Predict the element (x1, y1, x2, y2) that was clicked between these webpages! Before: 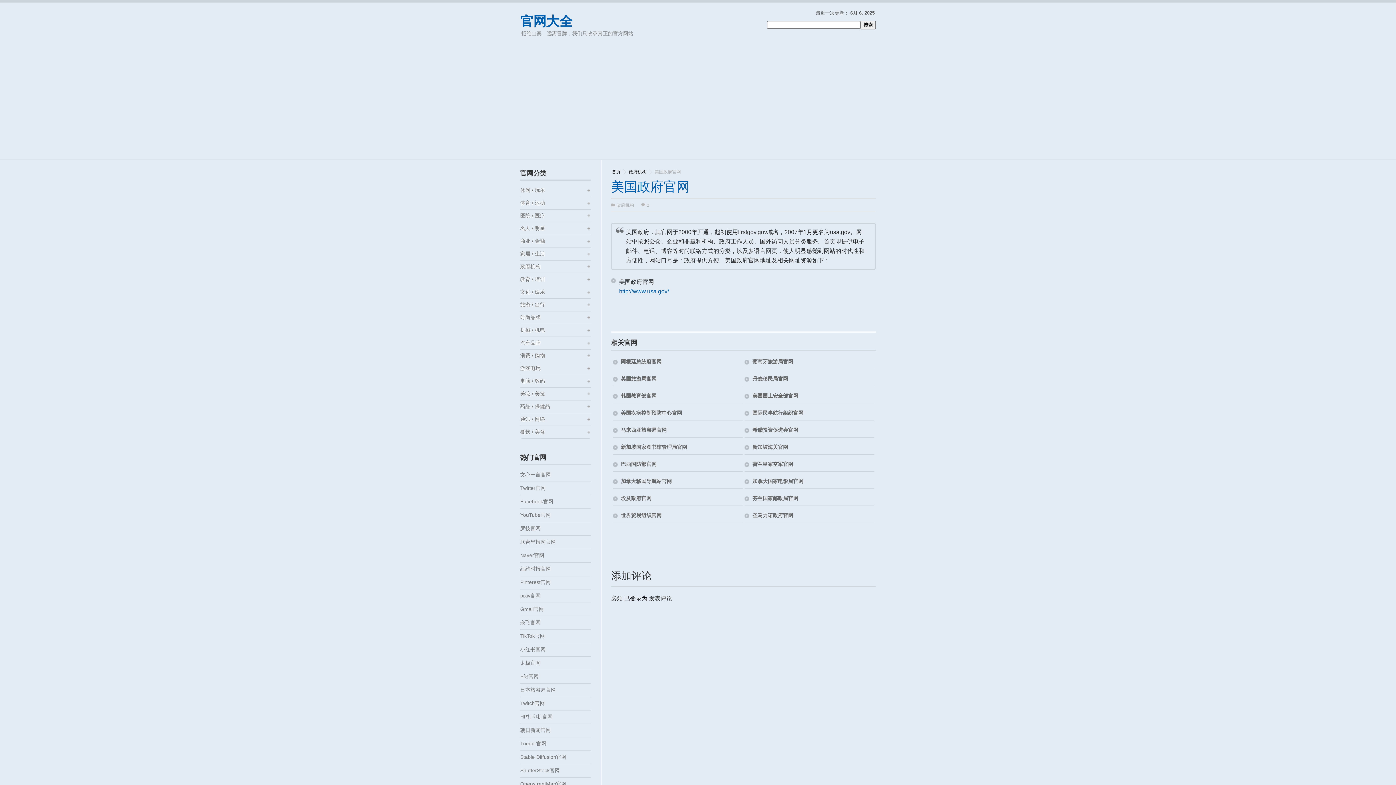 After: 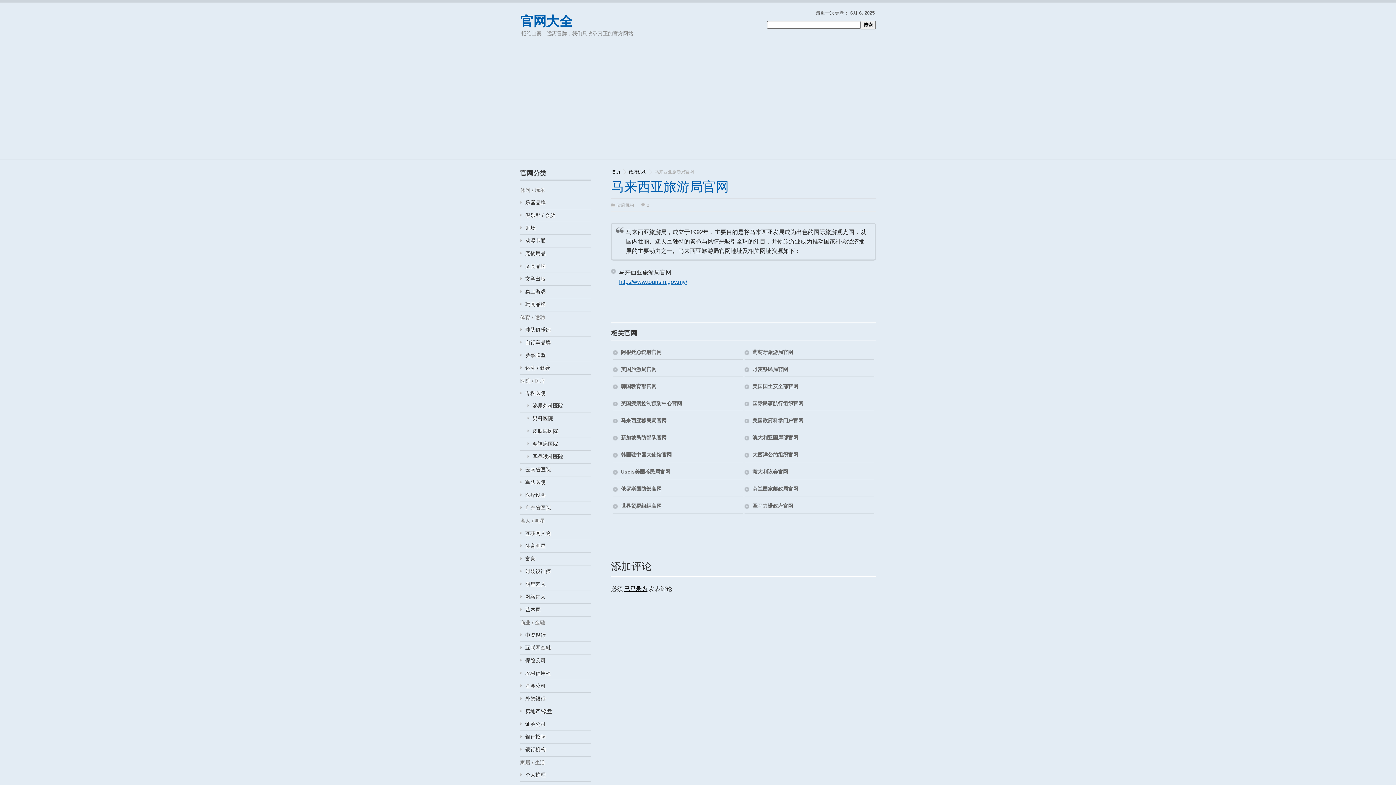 Action: label: 马来西亚旅游局官网 bbox: (621, 427, 666, 433)